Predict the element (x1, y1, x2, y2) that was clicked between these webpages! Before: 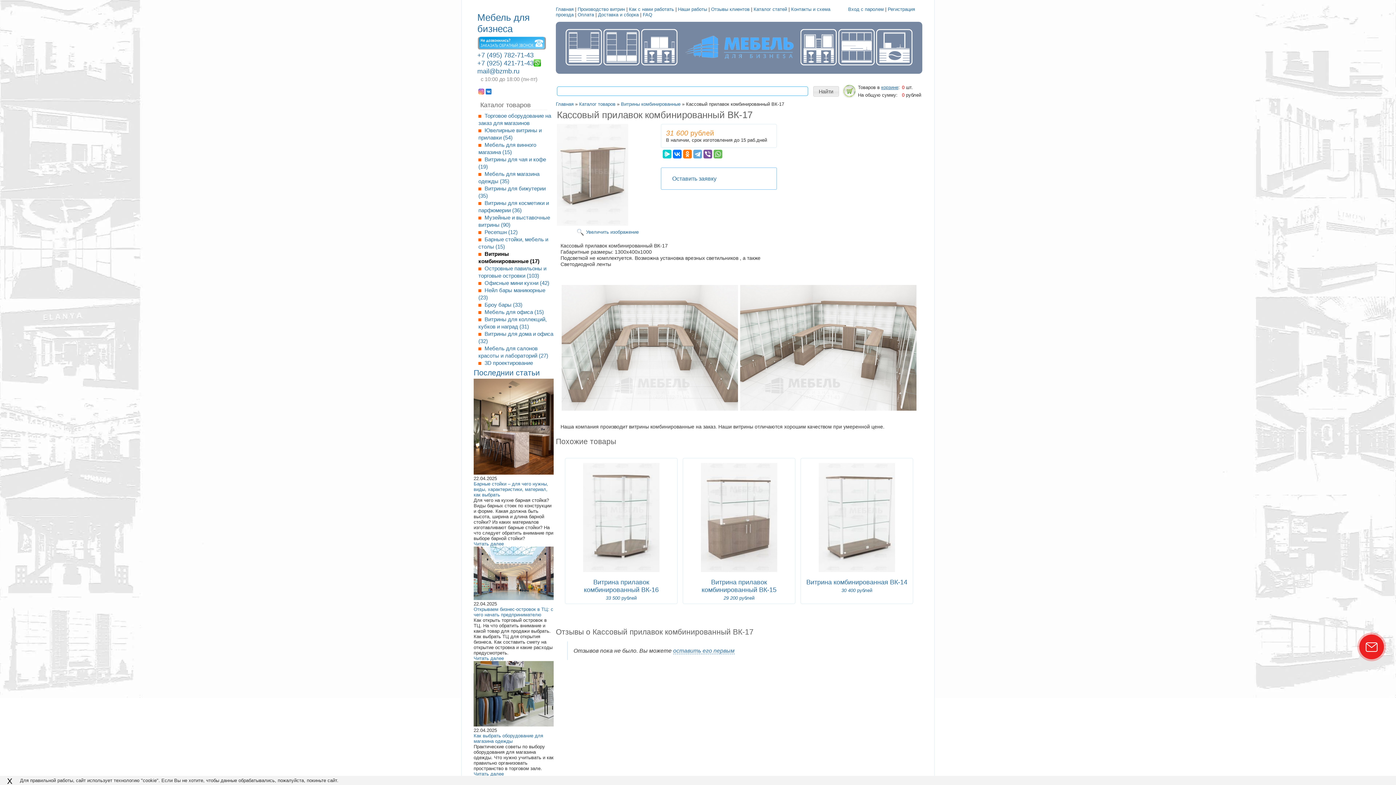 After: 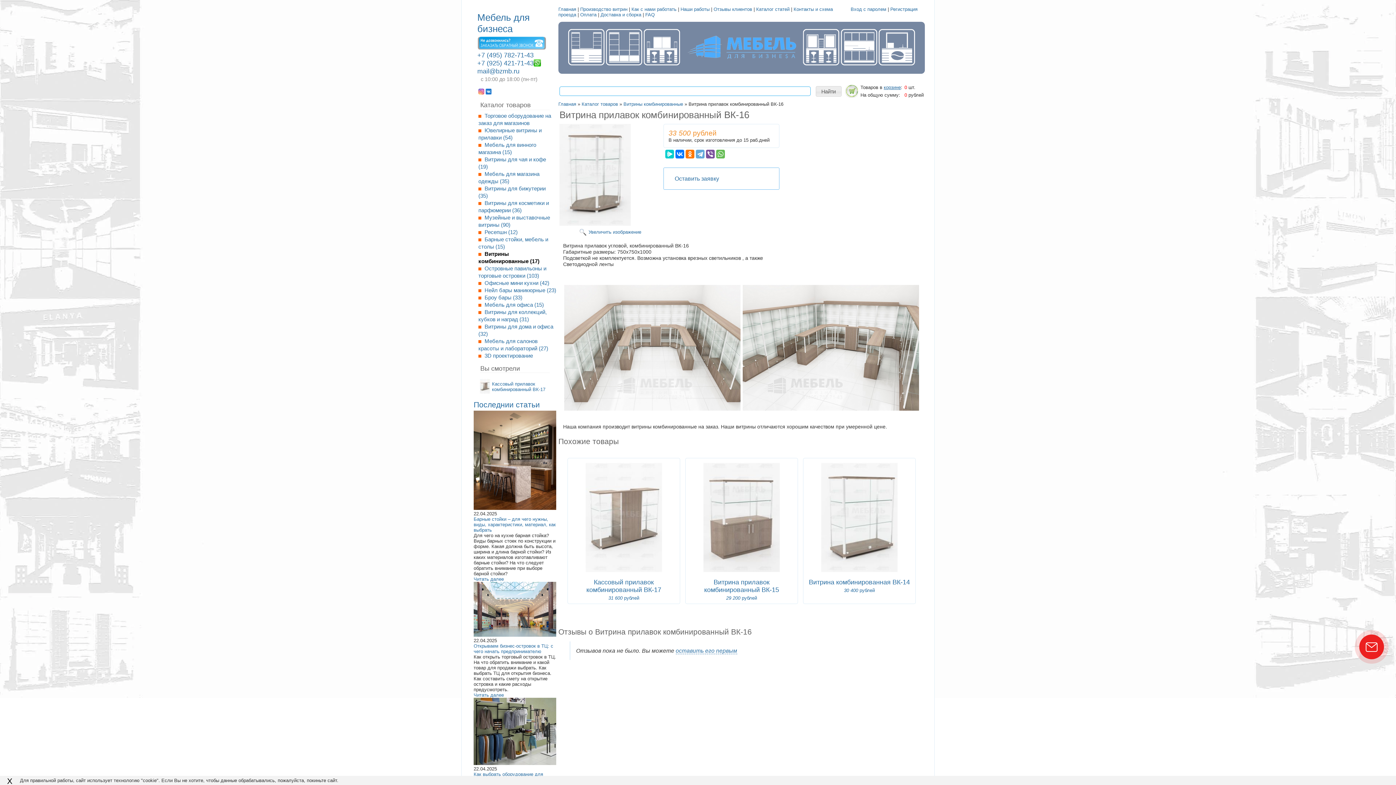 Action: label: 33 500 рублей bbox: (606, 595, 636, 600)